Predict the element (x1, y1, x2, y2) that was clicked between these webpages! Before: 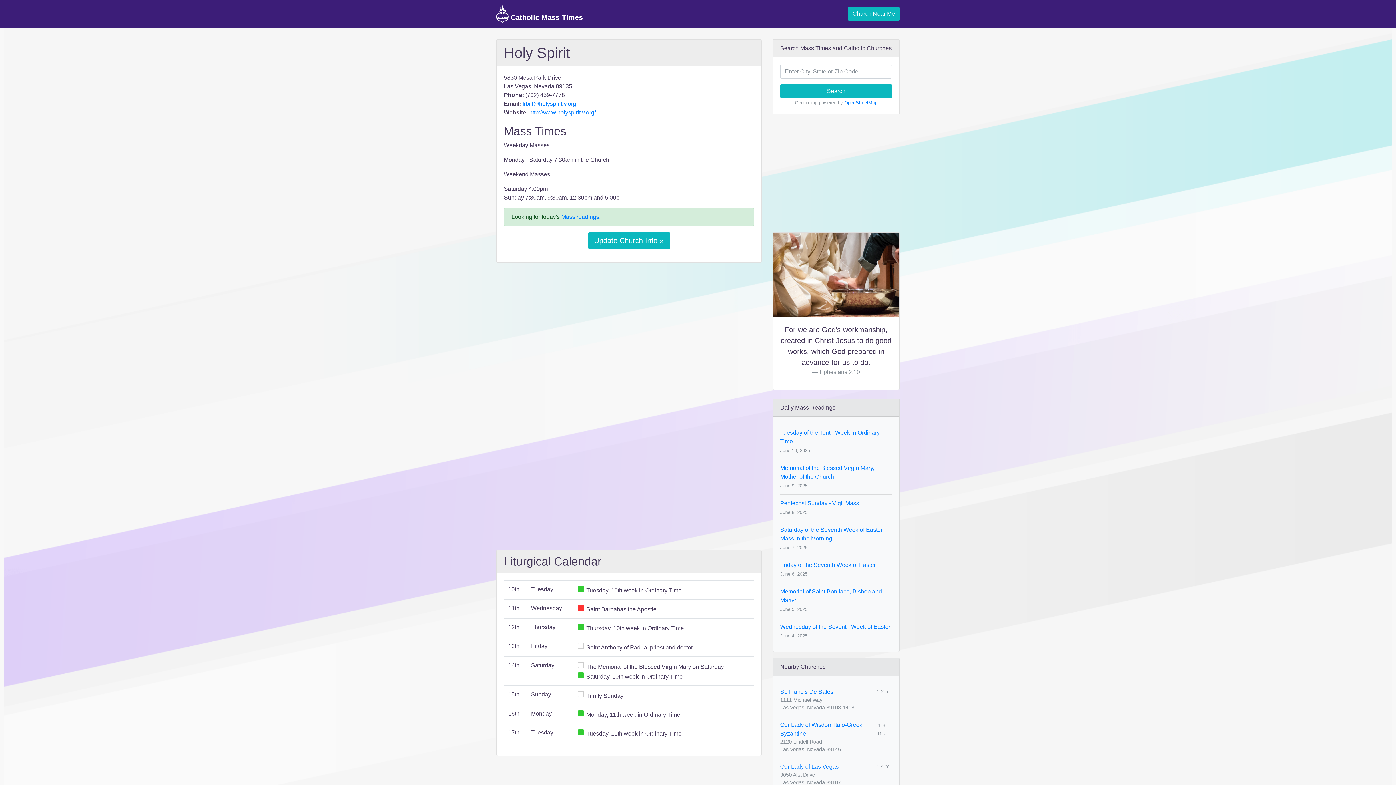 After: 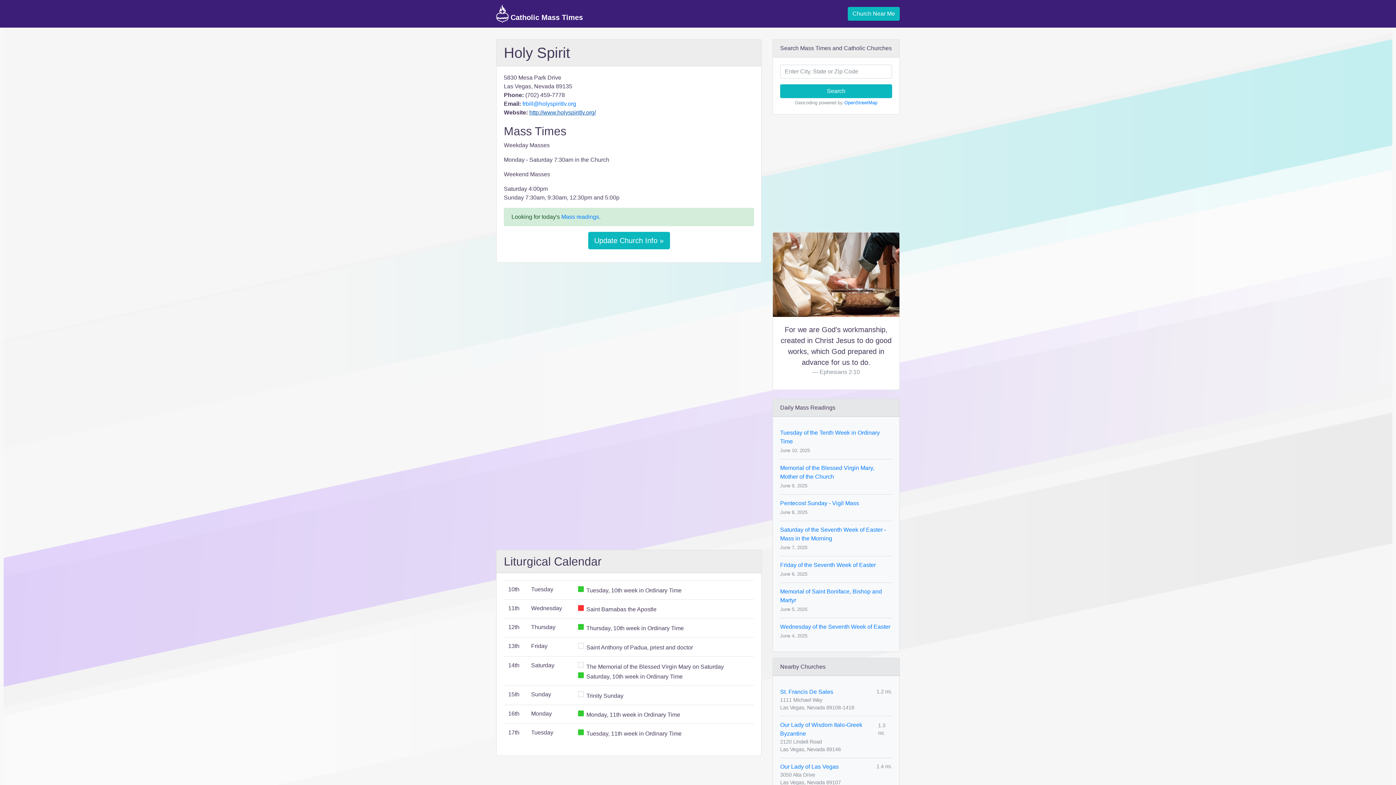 Action: label: http://www.holyspiritlv.org/ bbox: (529, 109, 596, 115)